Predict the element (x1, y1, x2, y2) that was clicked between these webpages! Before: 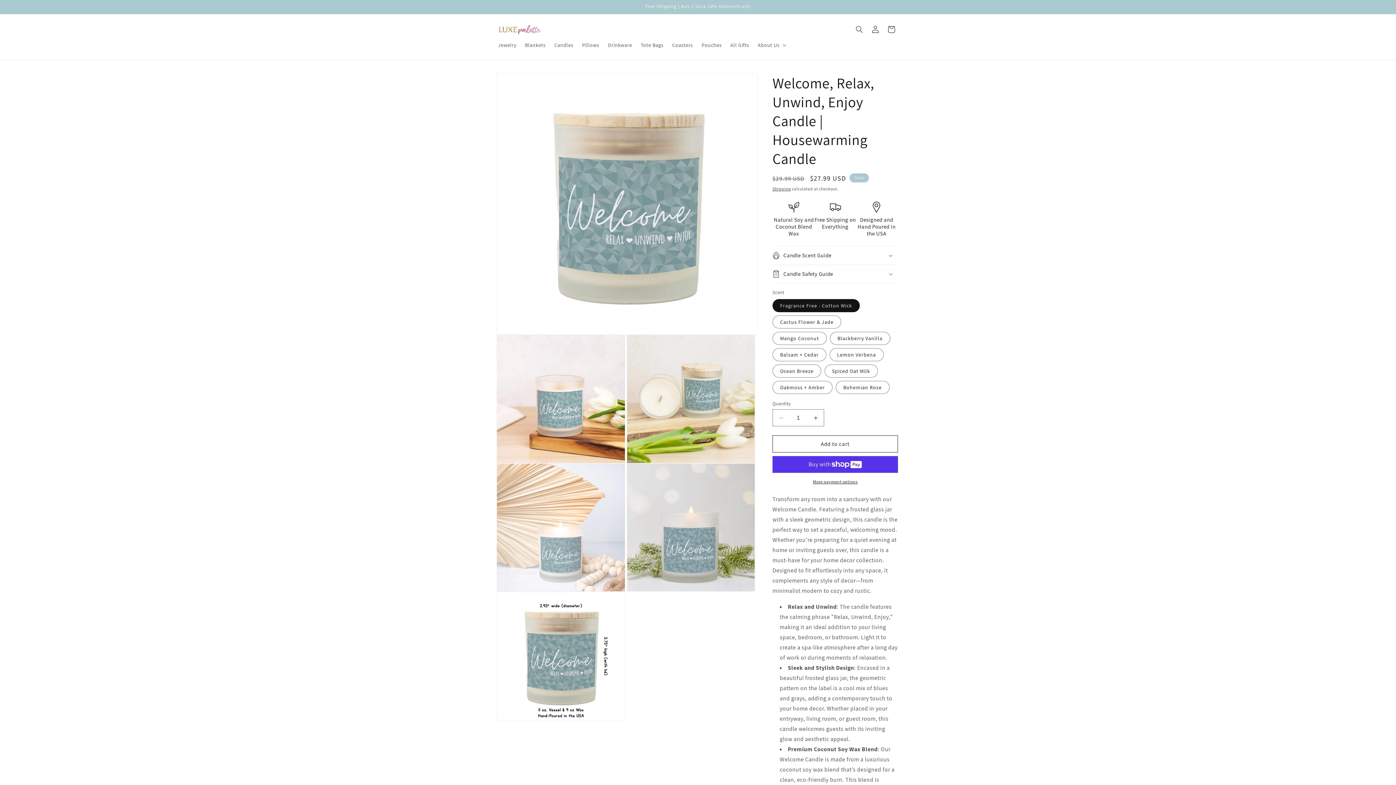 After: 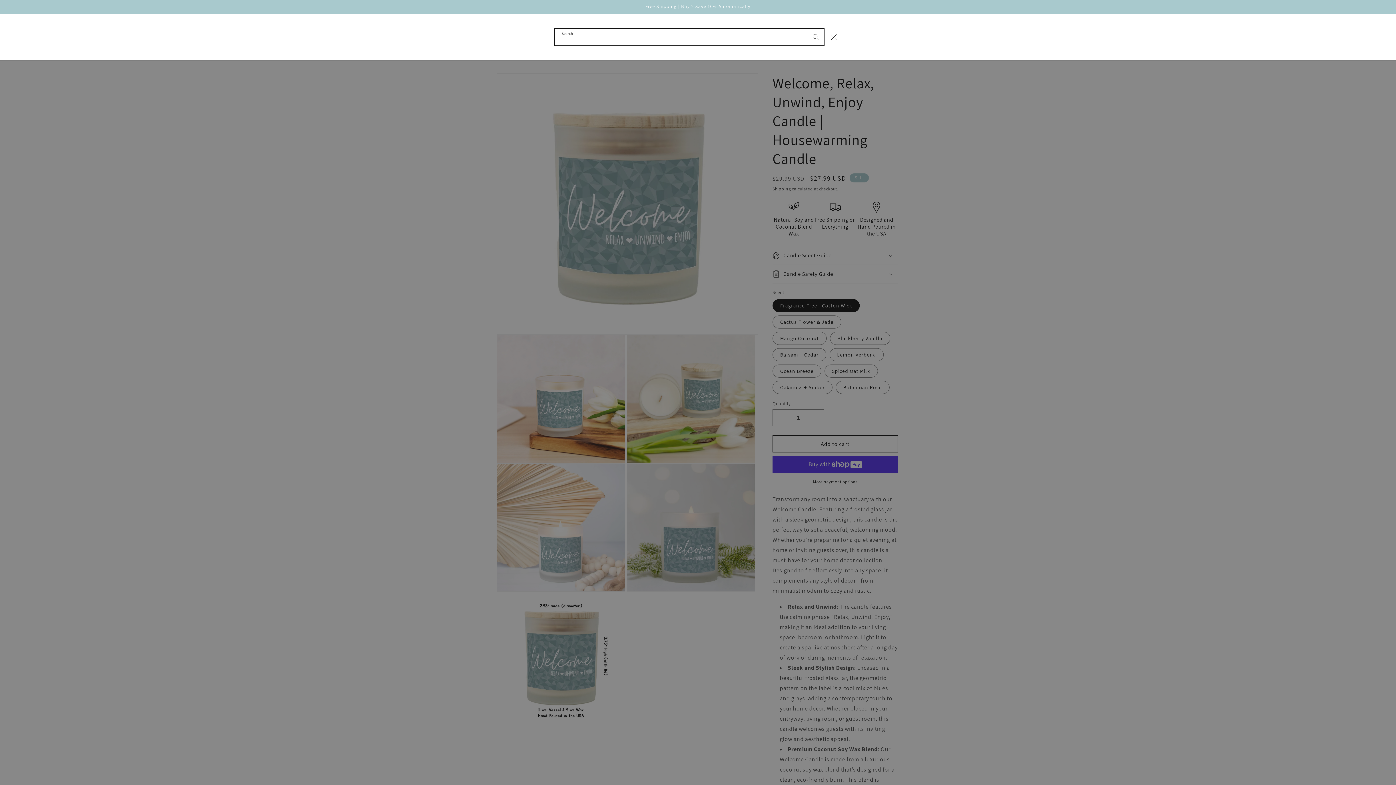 Action: bbox: (851, 21, 867, 37) label: Search